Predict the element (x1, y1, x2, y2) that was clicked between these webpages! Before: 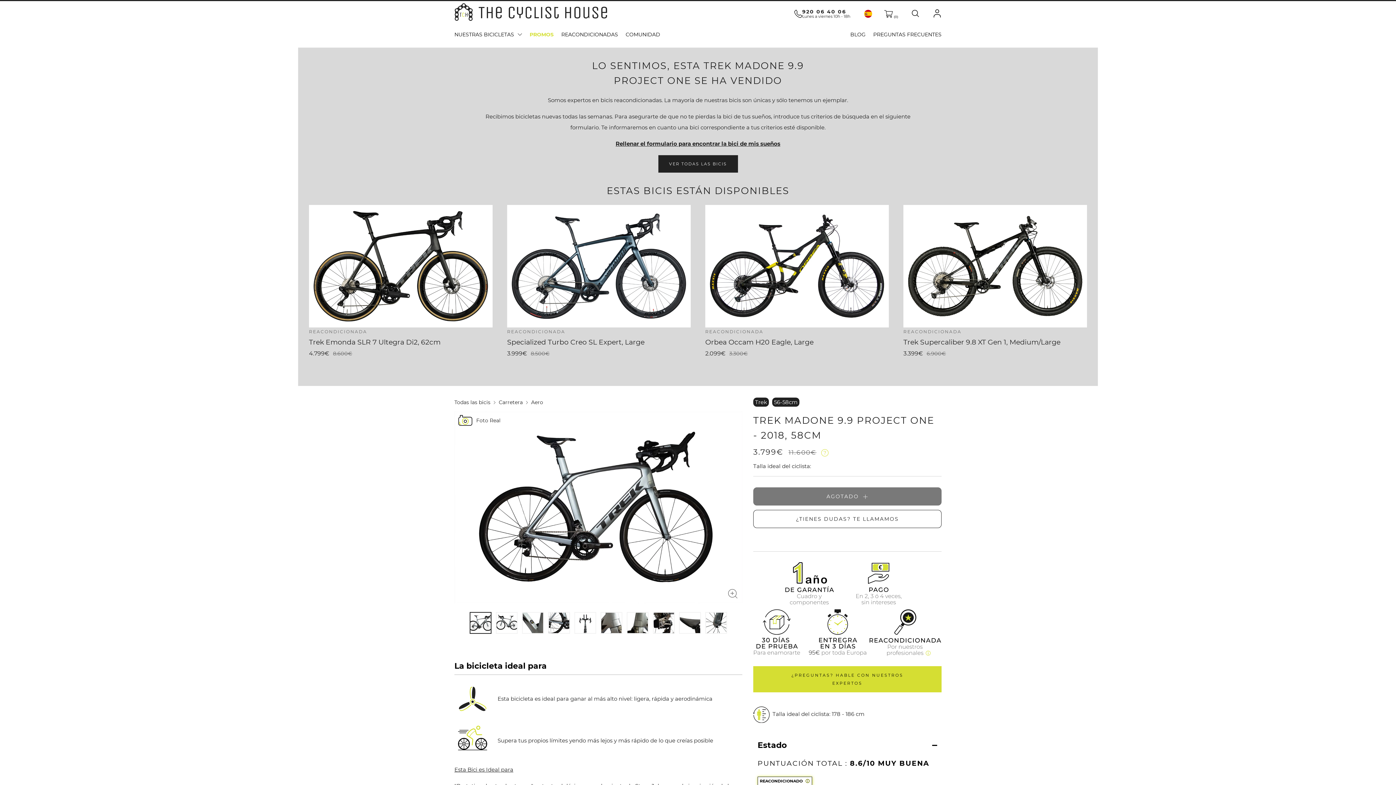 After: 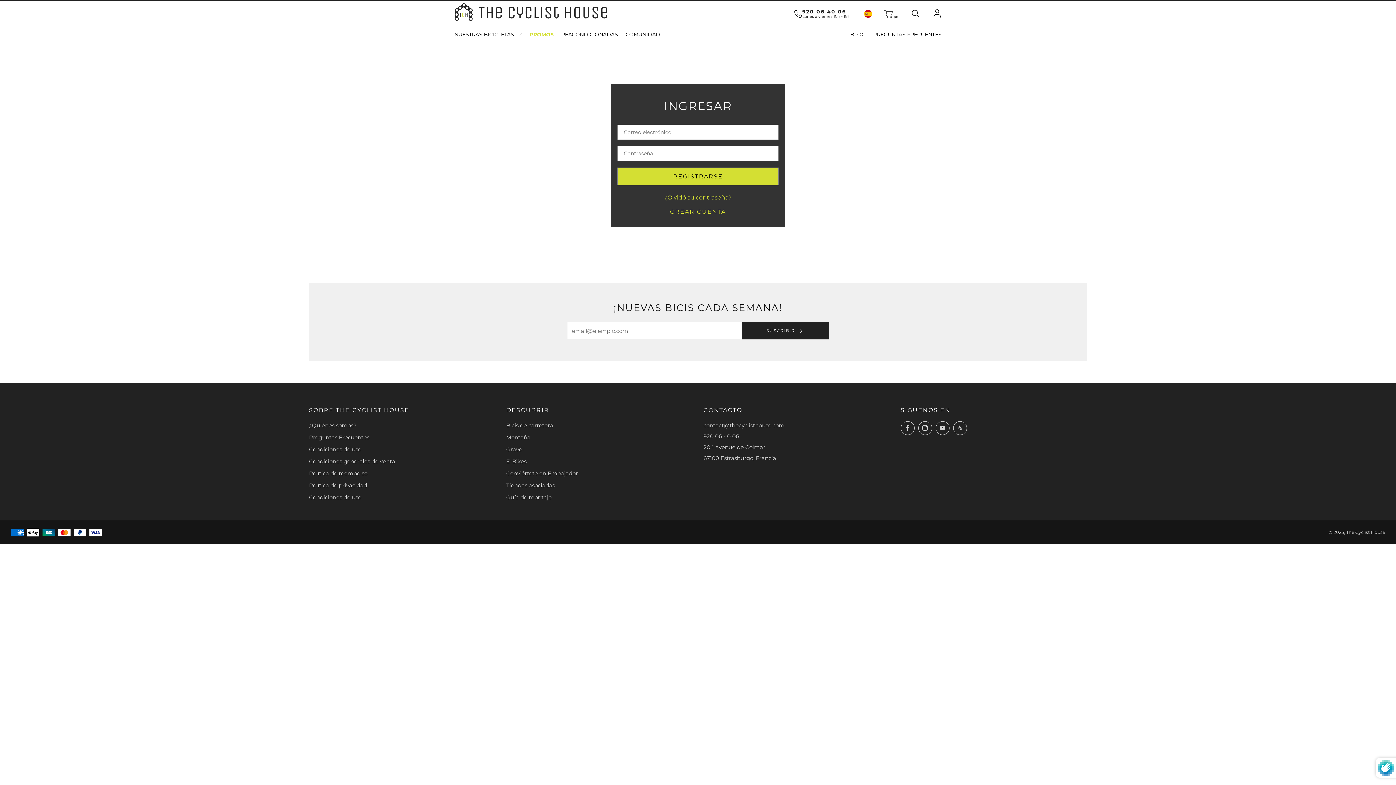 Action: bbox: (933, 9, 941, 22)